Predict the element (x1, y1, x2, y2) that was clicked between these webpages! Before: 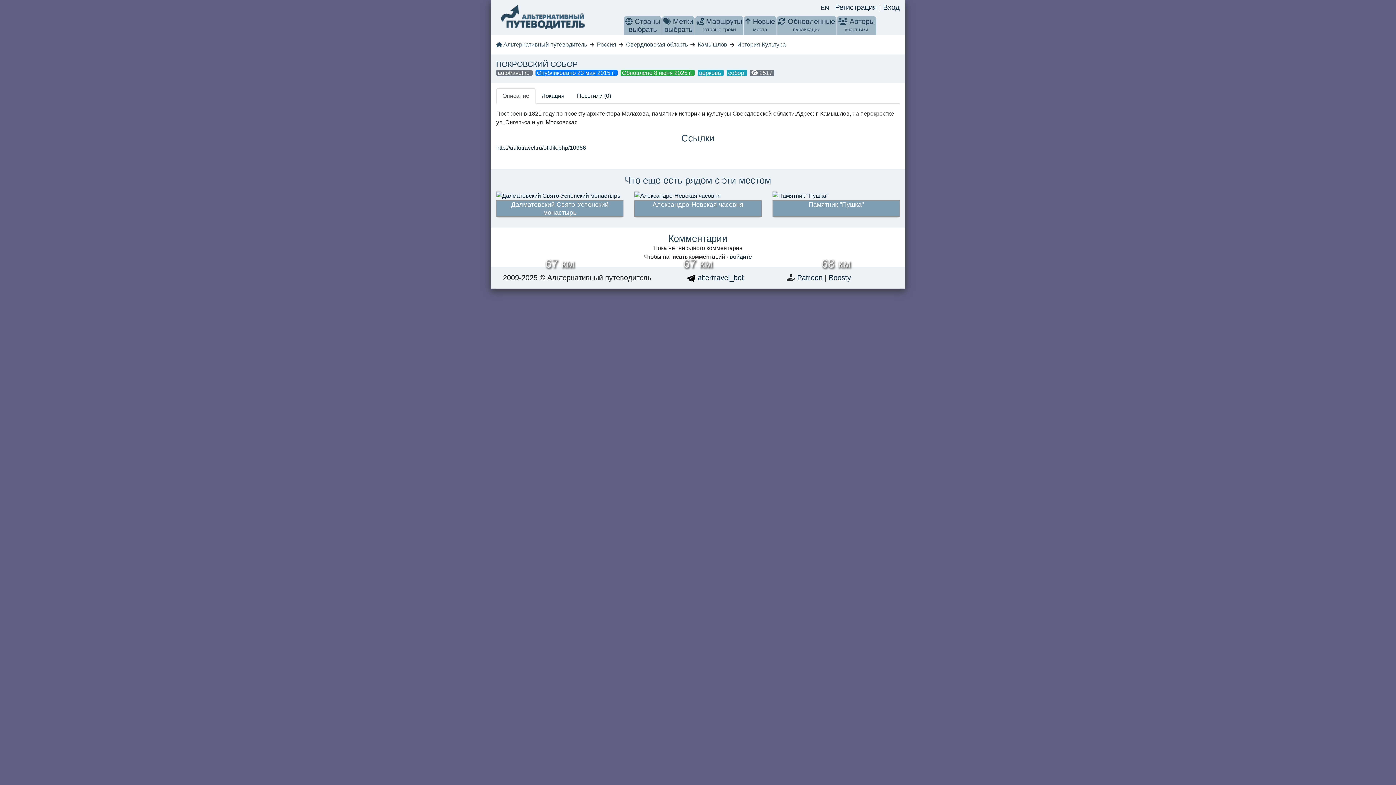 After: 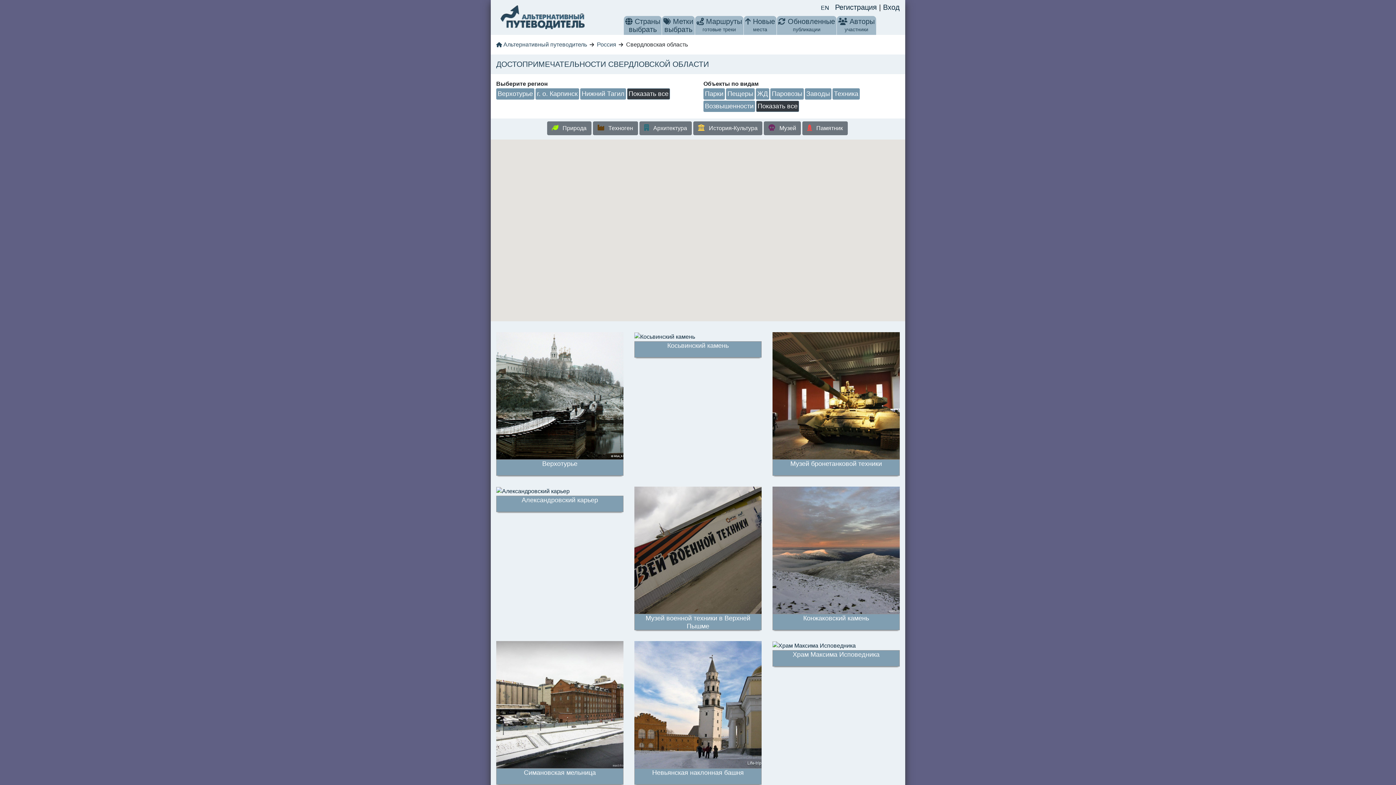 Action: bbox: (626, 41, 688, 47) label: Свердловская область